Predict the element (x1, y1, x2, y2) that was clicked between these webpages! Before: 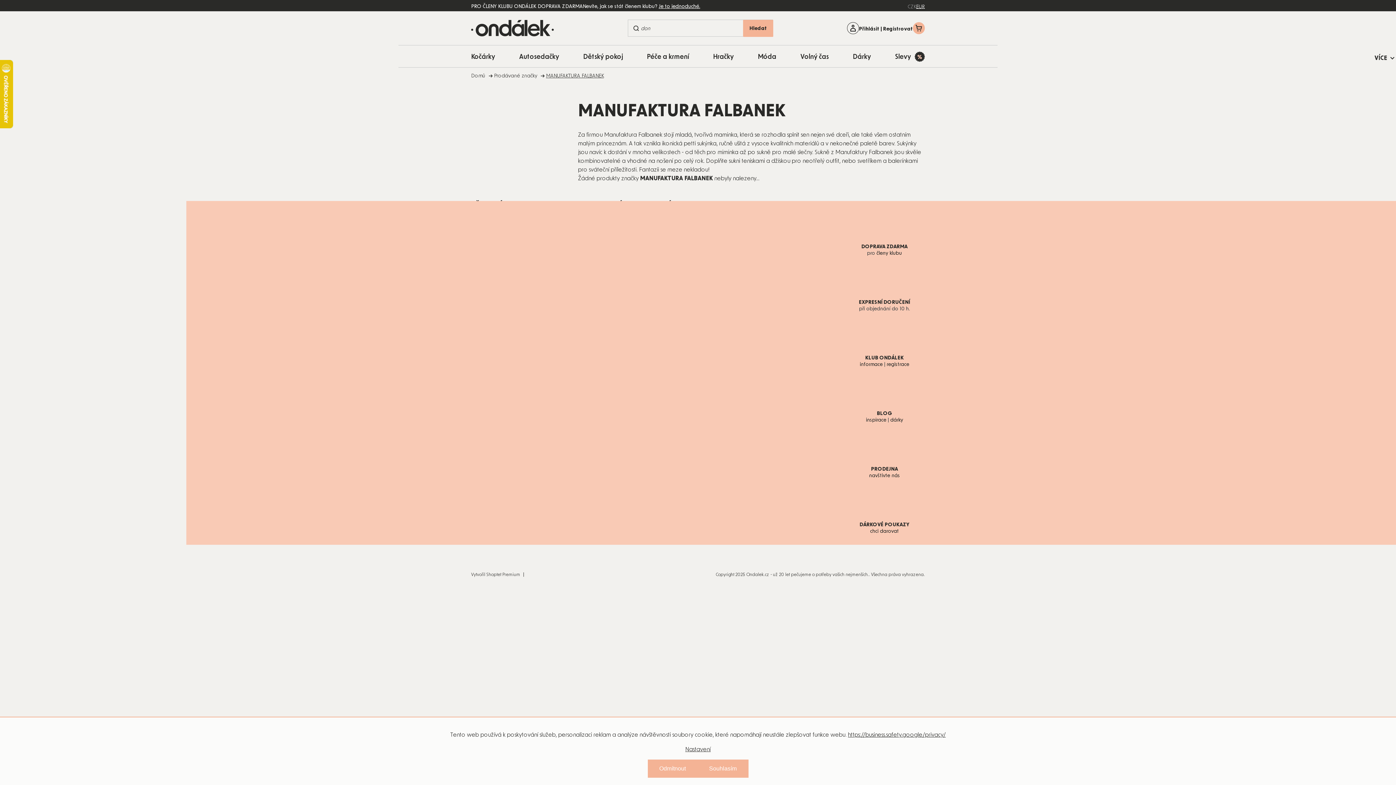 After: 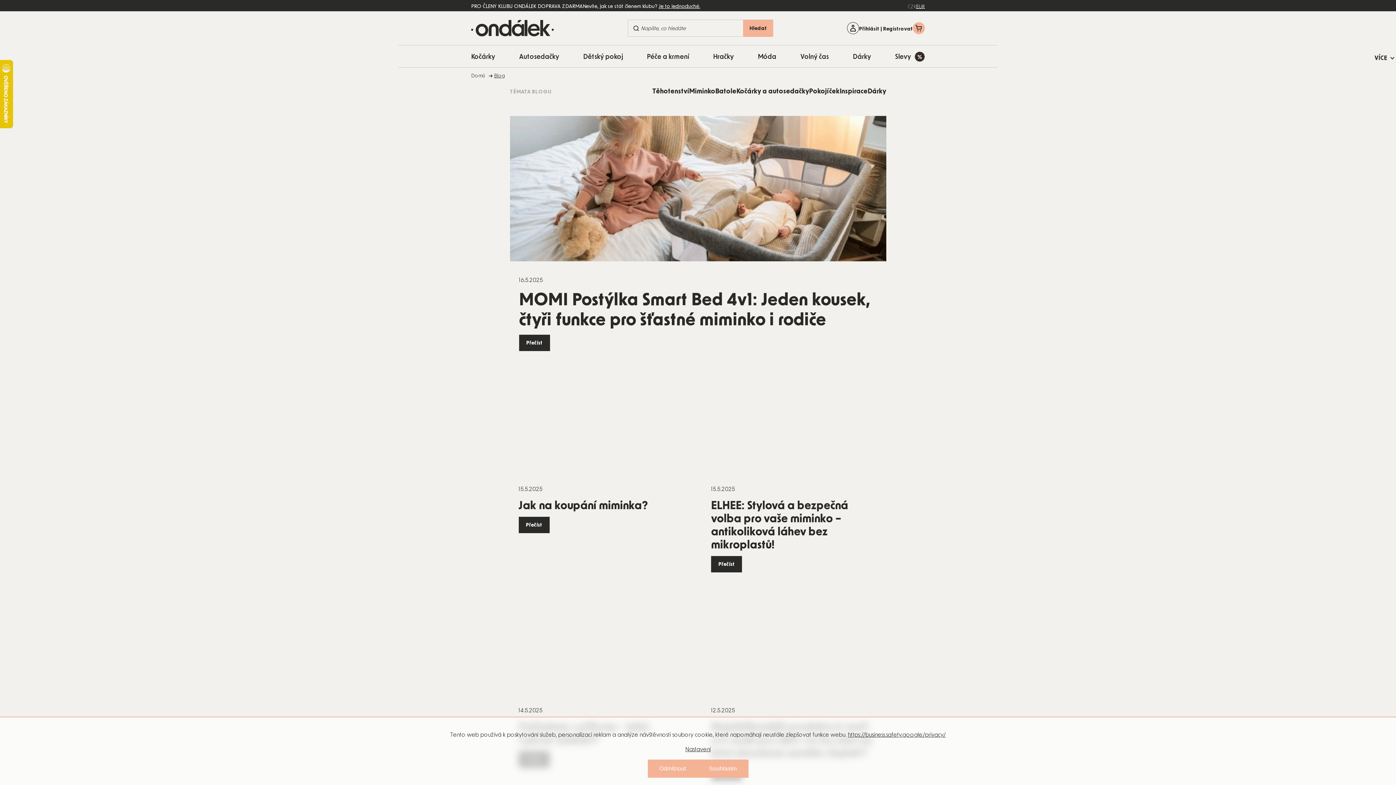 Action: bbox: (877, 411, 892, 416) label: BLOG